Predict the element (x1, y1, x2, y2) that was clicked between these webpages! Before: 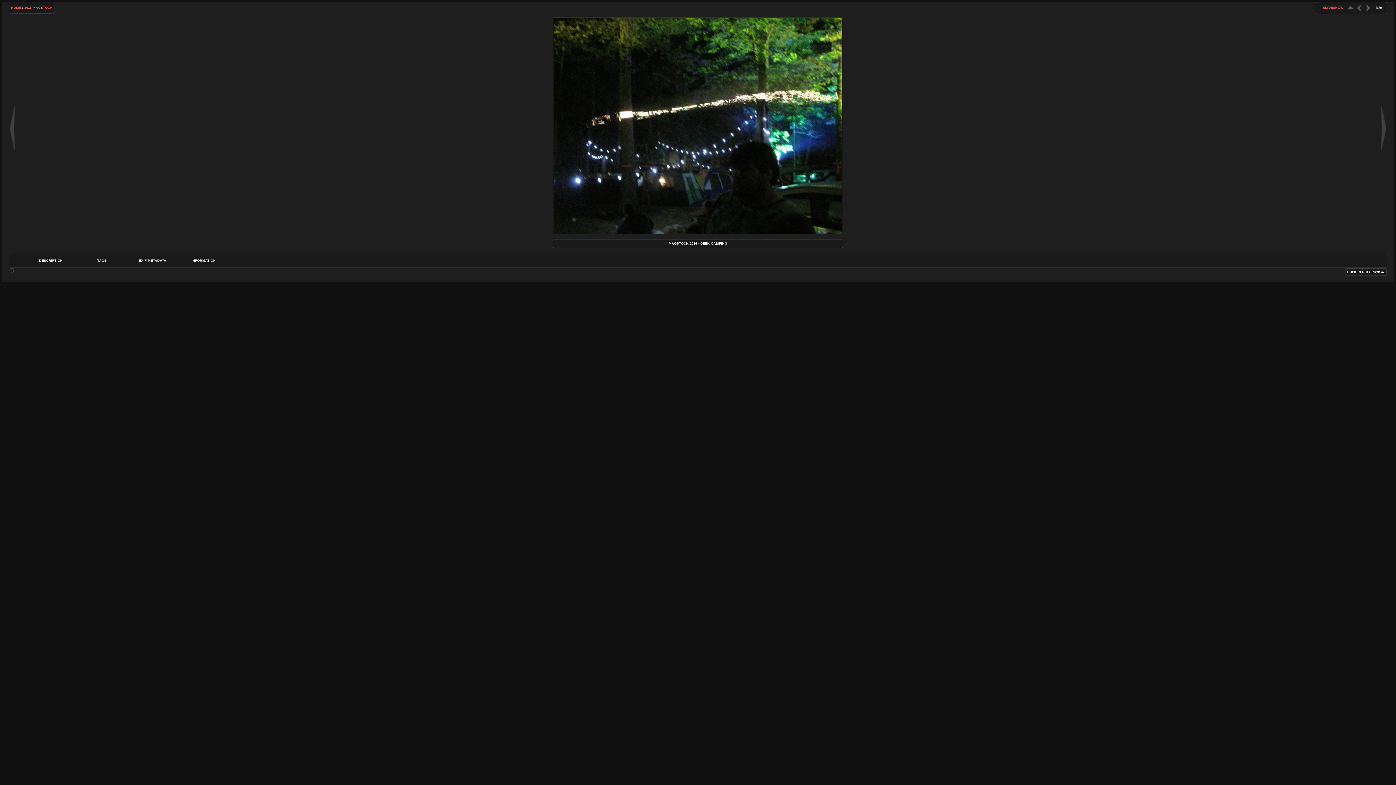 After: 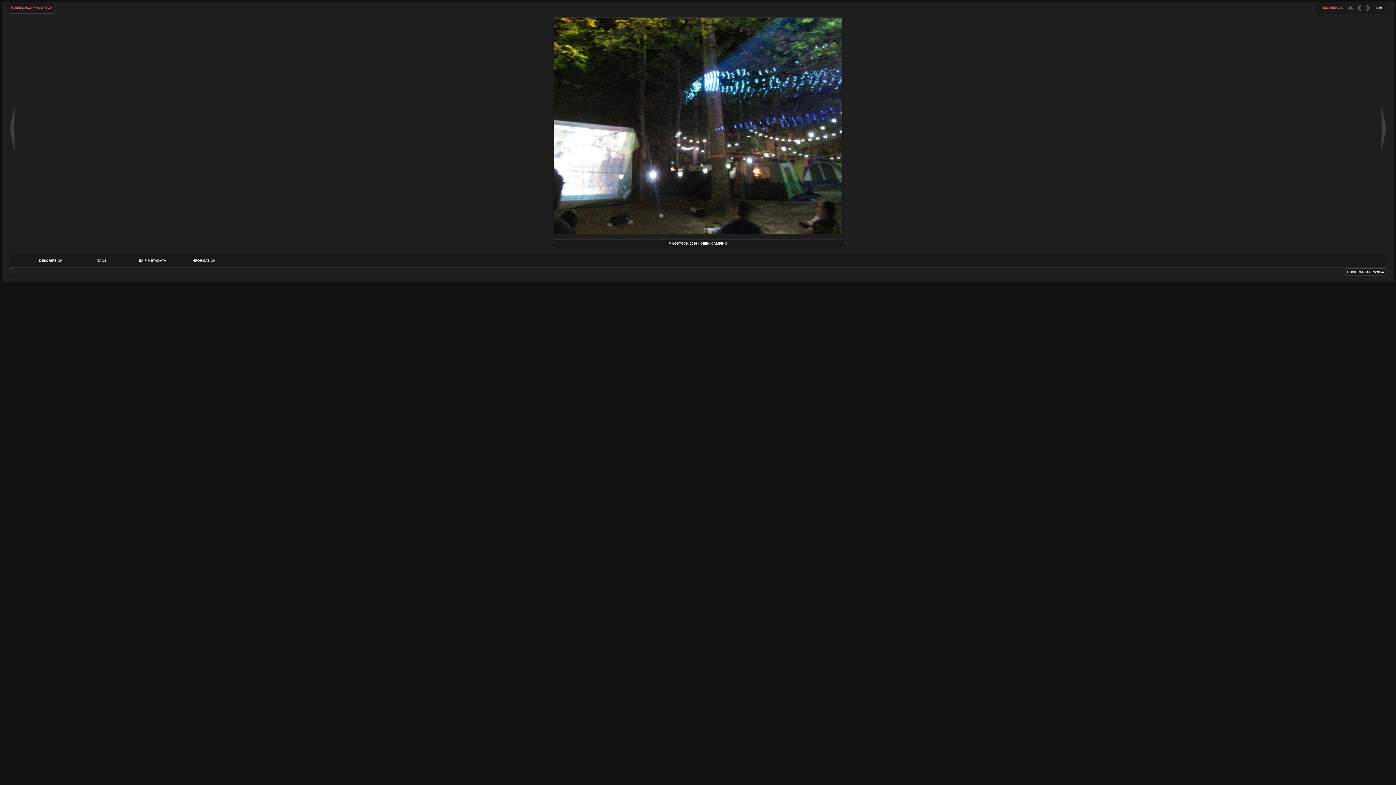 Action: label:   bbox: (8, 100, 16, 155)